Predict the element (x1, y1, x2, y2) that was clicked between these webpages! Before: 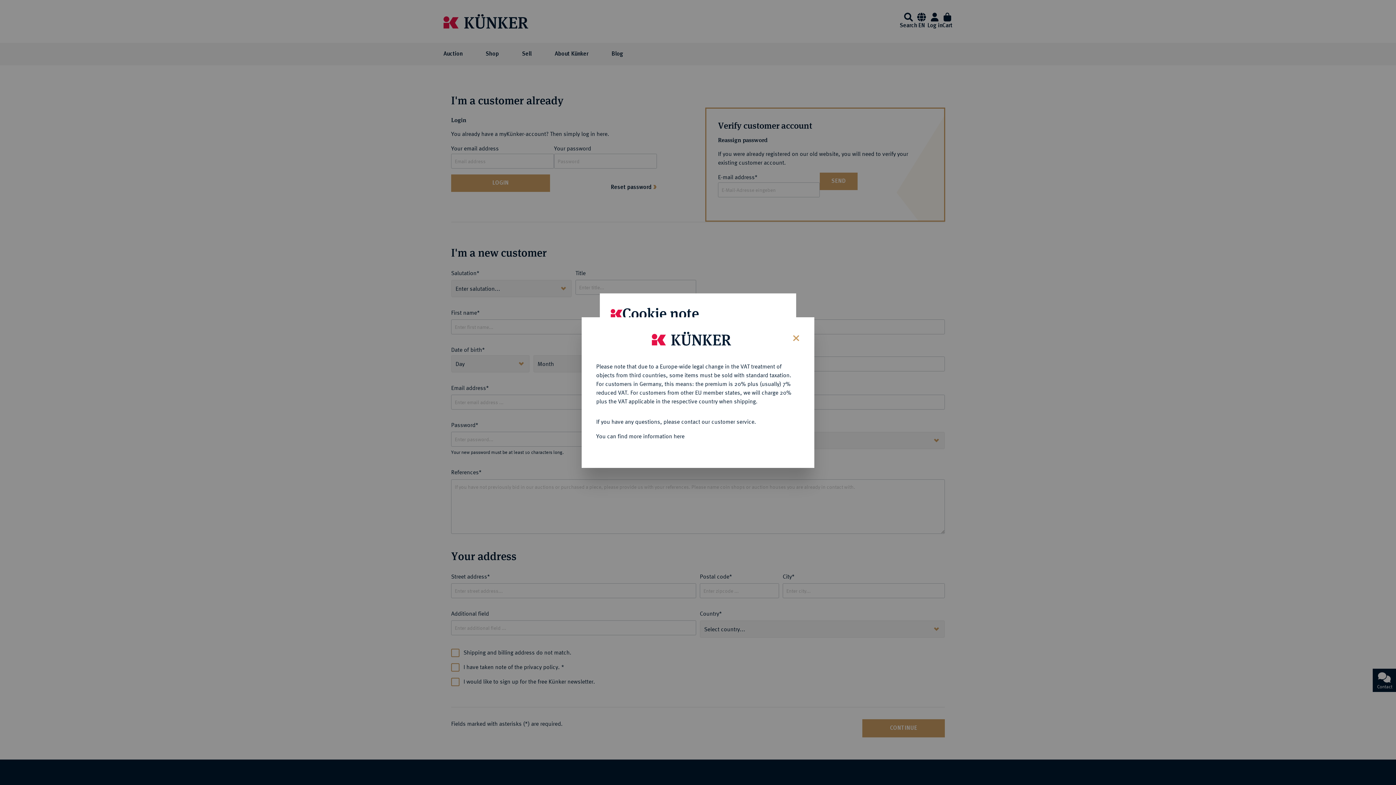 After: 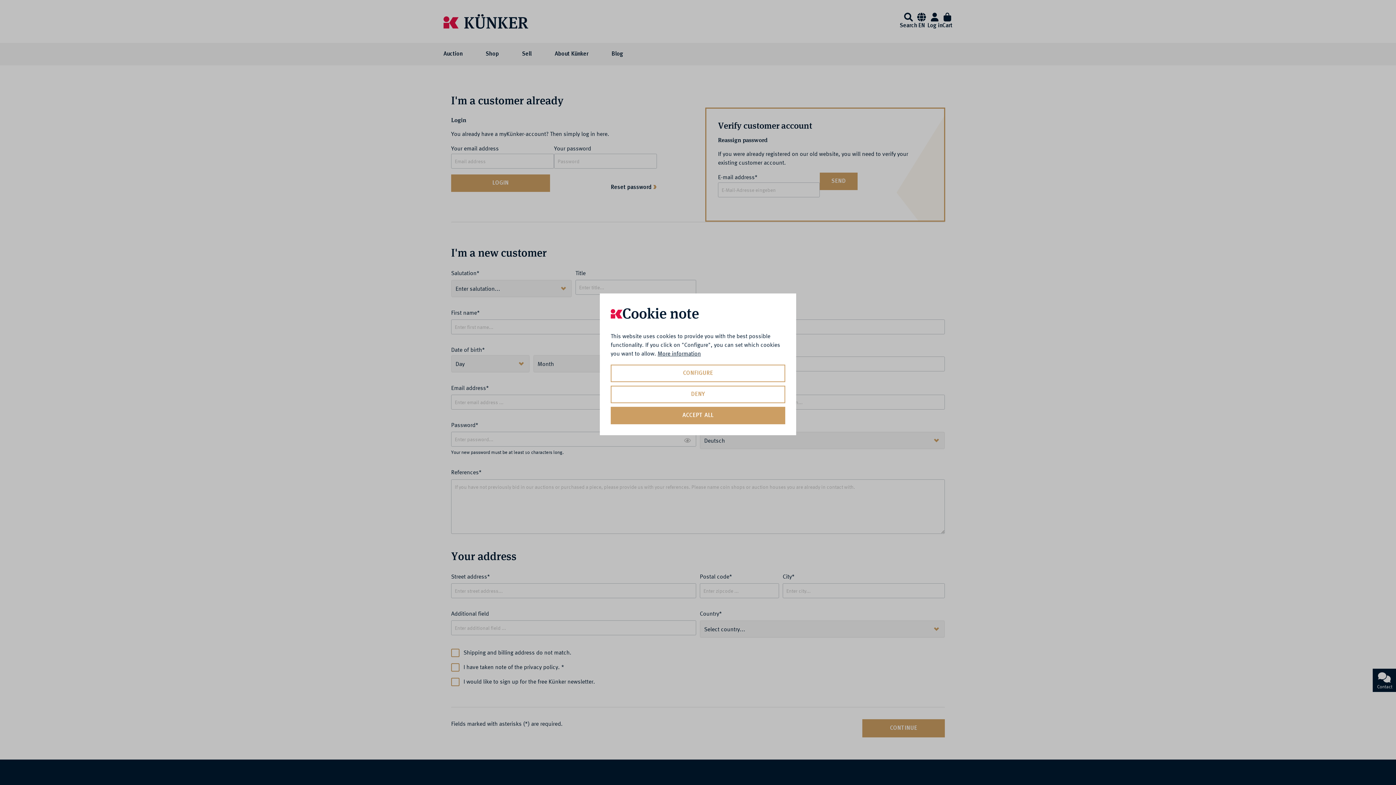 Action: bbox: (787, 328, 803, 346) label: Close